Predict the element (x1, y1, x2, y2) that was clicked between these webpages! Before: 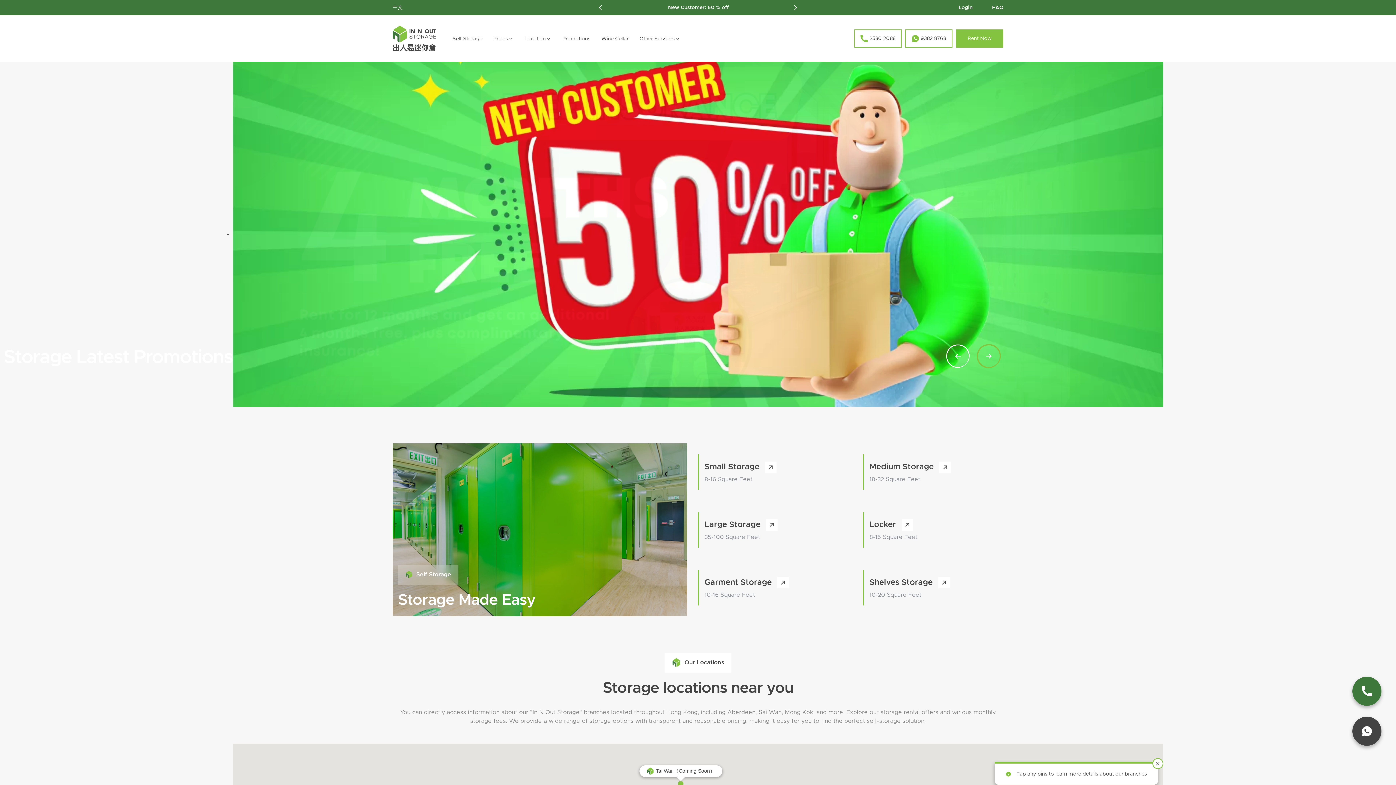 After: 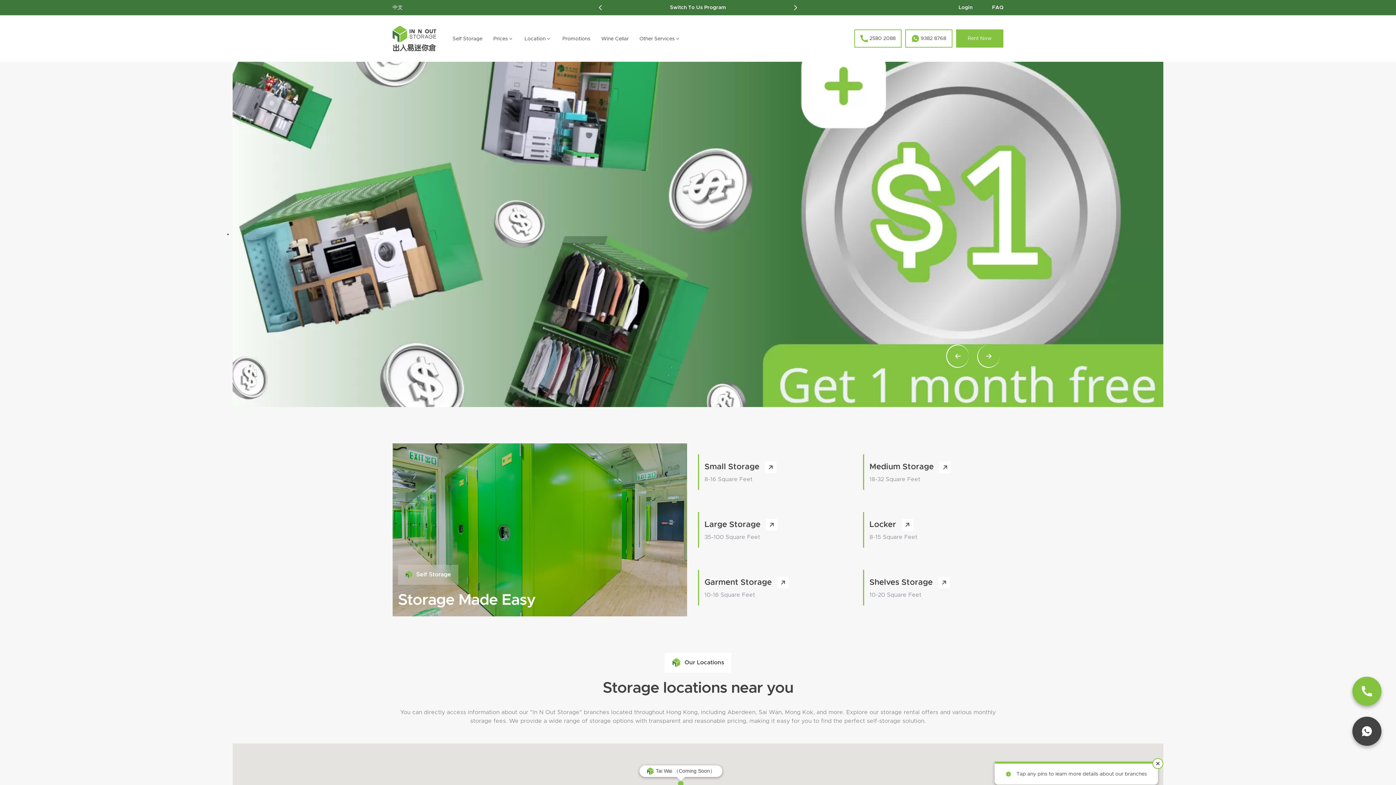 Action: bbox: (1352, 677, 1381, 706) label: phone link